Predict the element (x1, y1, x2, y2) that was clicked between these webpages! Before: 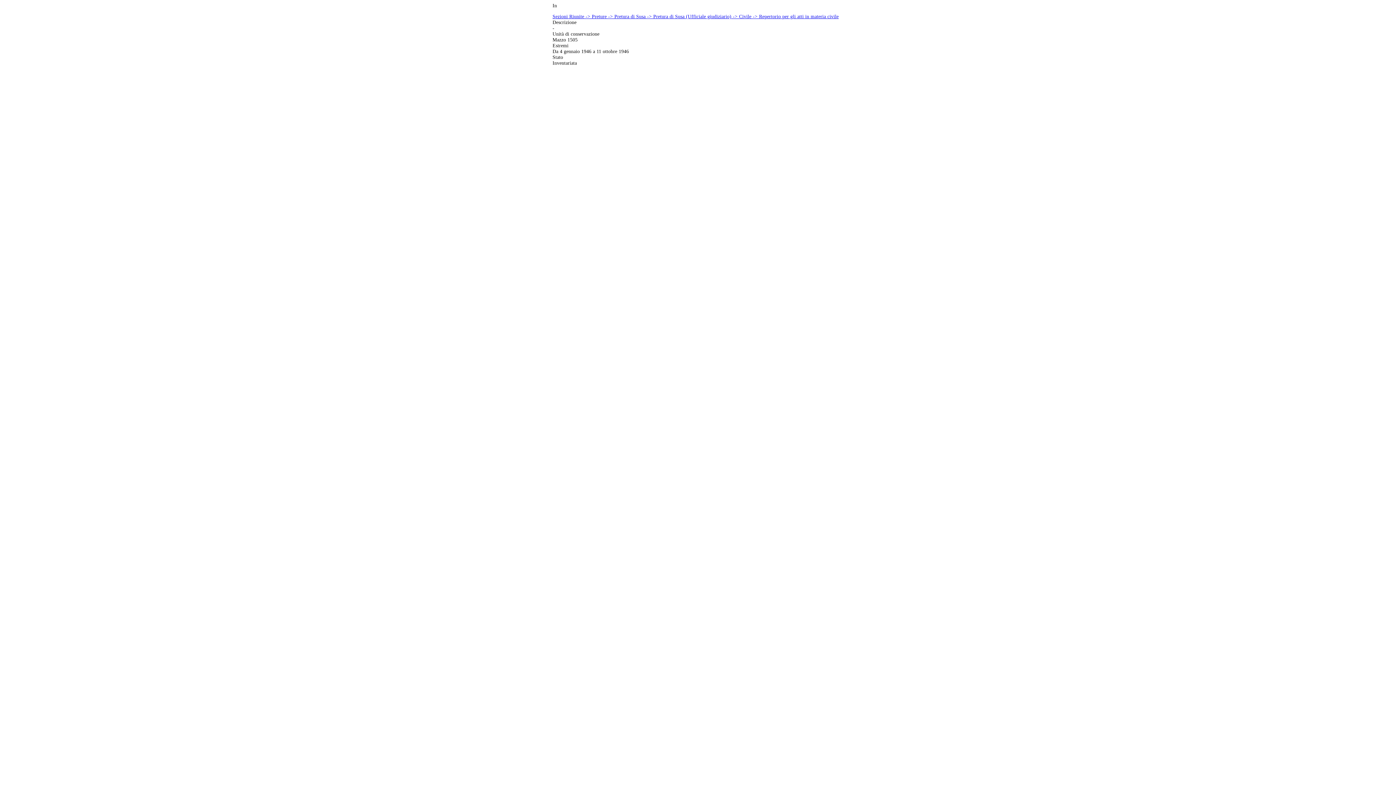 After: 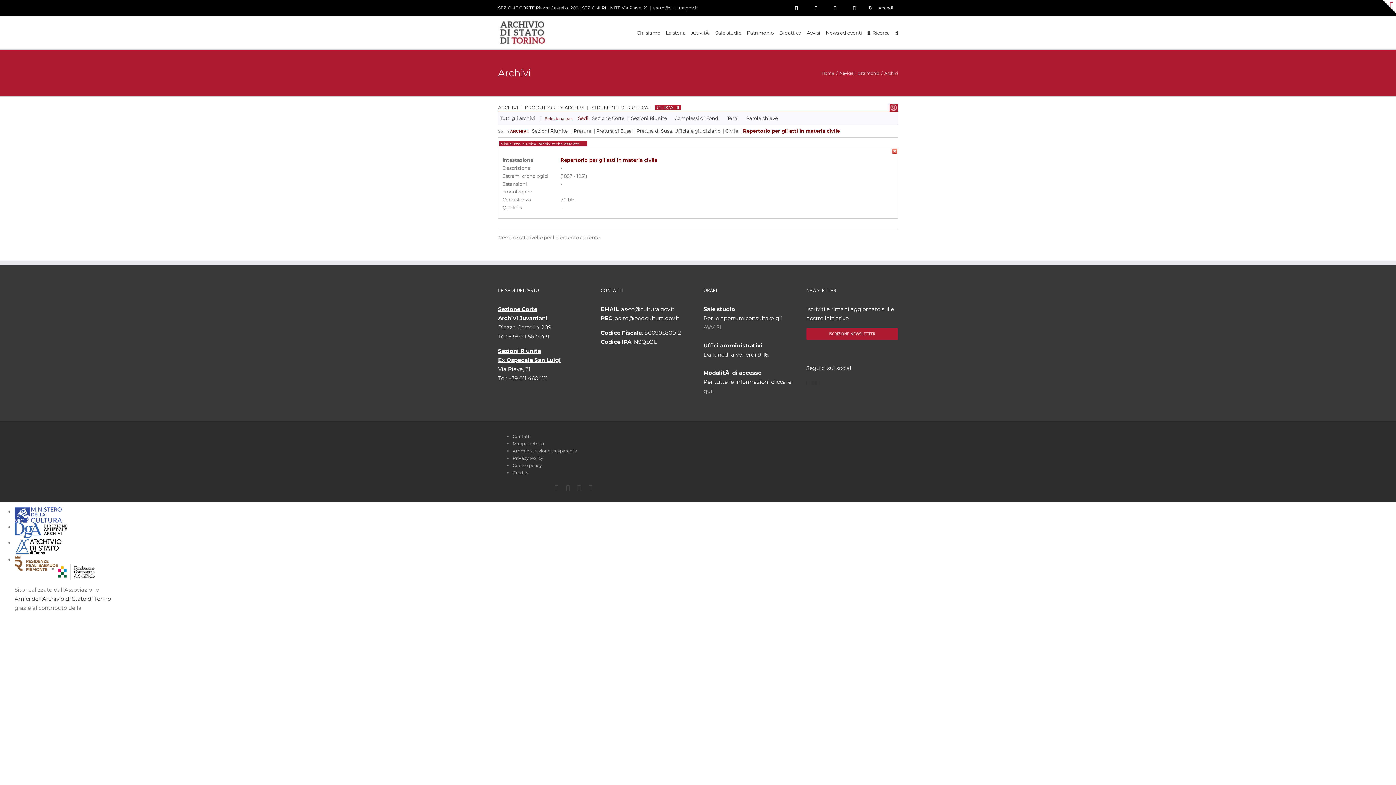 Action: bbox: (552, 13, 838, 19) label: Sezioni Riunite -> Preture -> Pretura di Susa -> Pretura di Susa (Ufficiale giudiziario) -> Civile -> Repertorio per gli atti in materia civile